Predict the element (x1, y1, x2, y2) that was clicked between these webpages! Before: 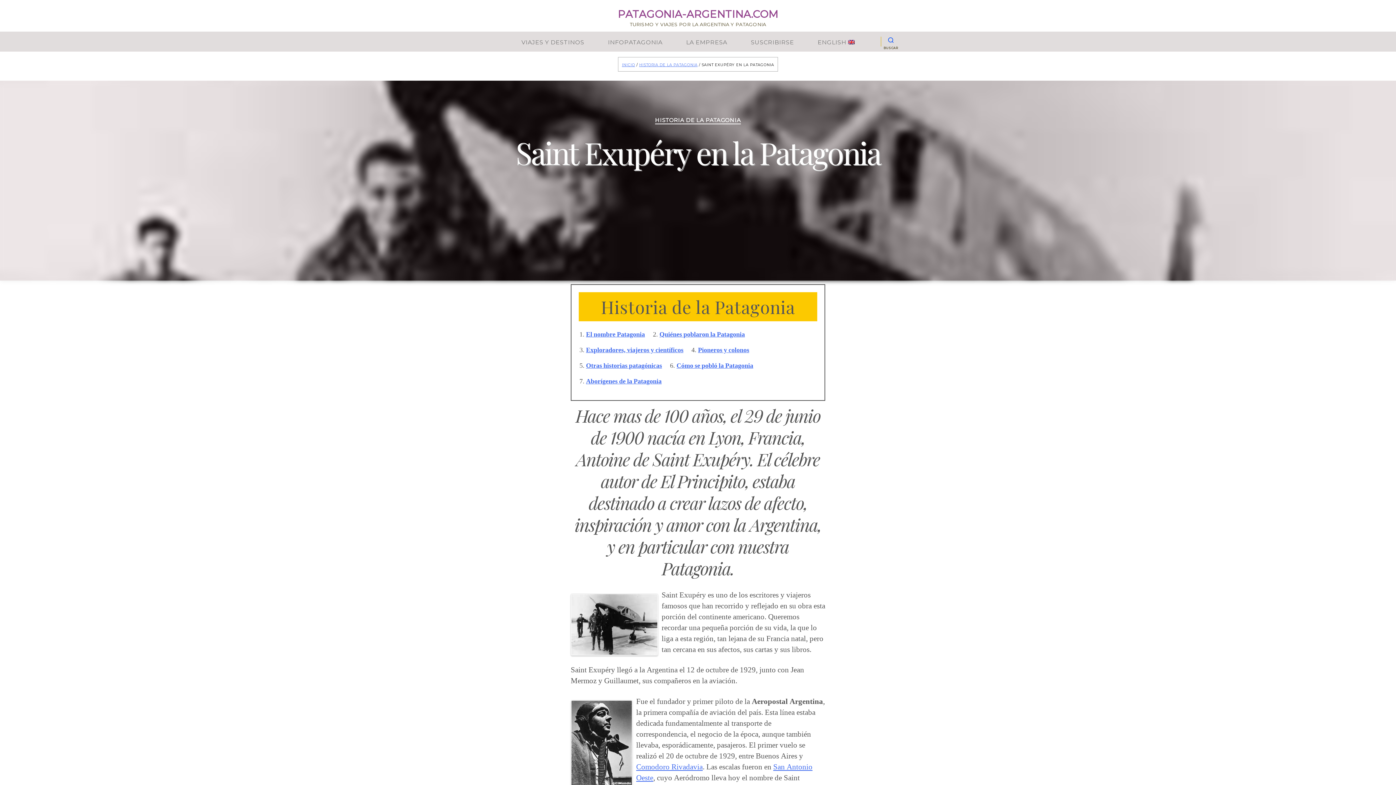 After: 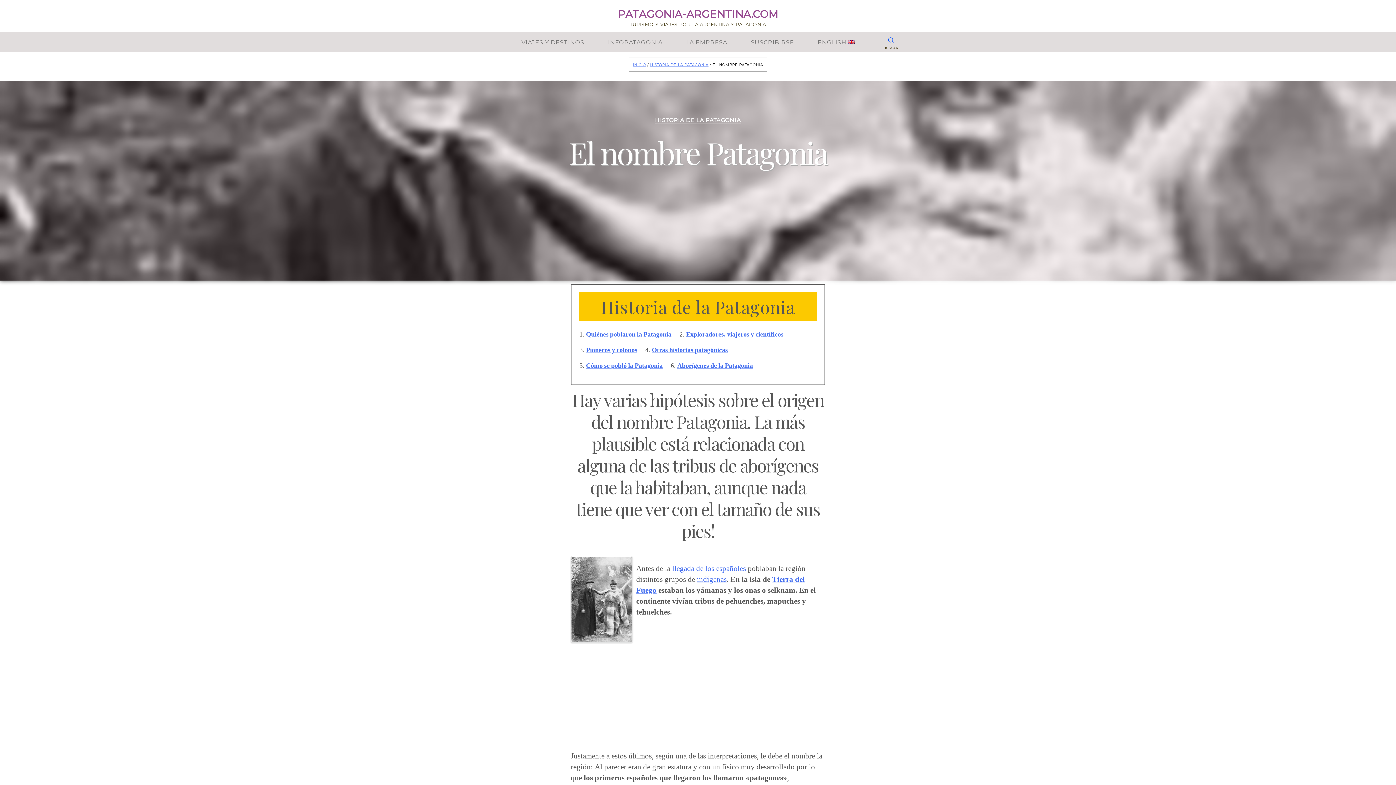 Action: label: El nombre Patagonia bbox: (586, 330, 645, 338)